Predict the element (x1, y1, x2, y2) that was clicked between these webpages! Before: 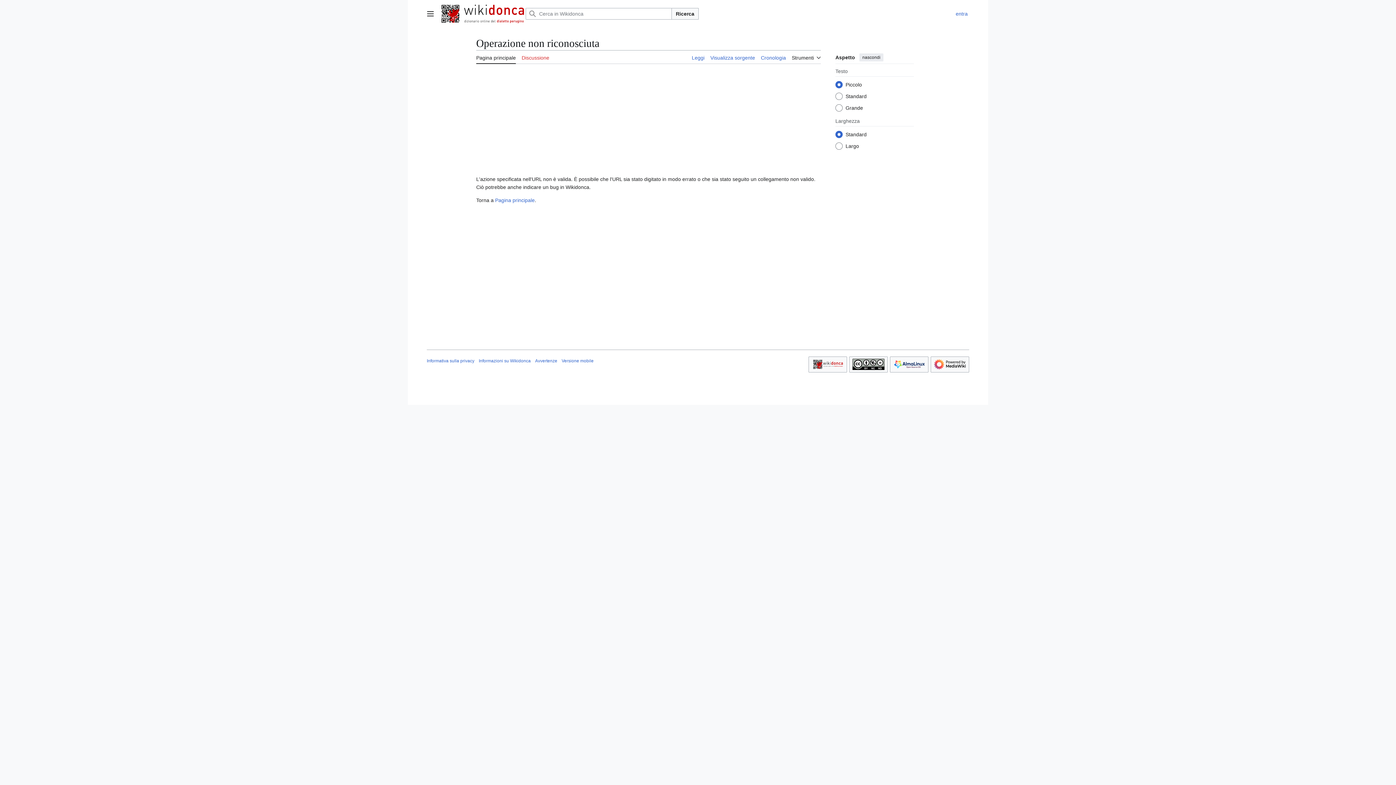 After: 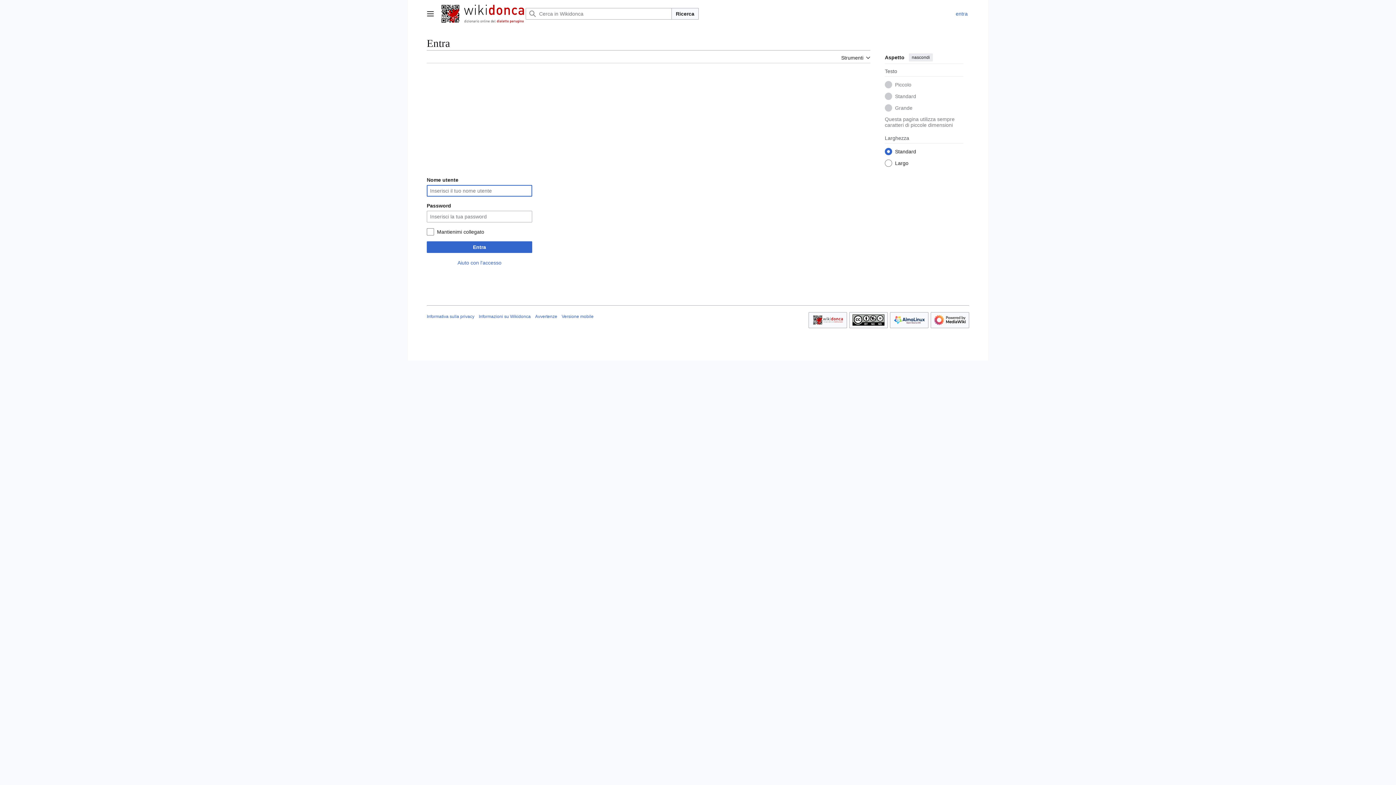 Action: label: entra bbox: (956, 10, 968, 16)